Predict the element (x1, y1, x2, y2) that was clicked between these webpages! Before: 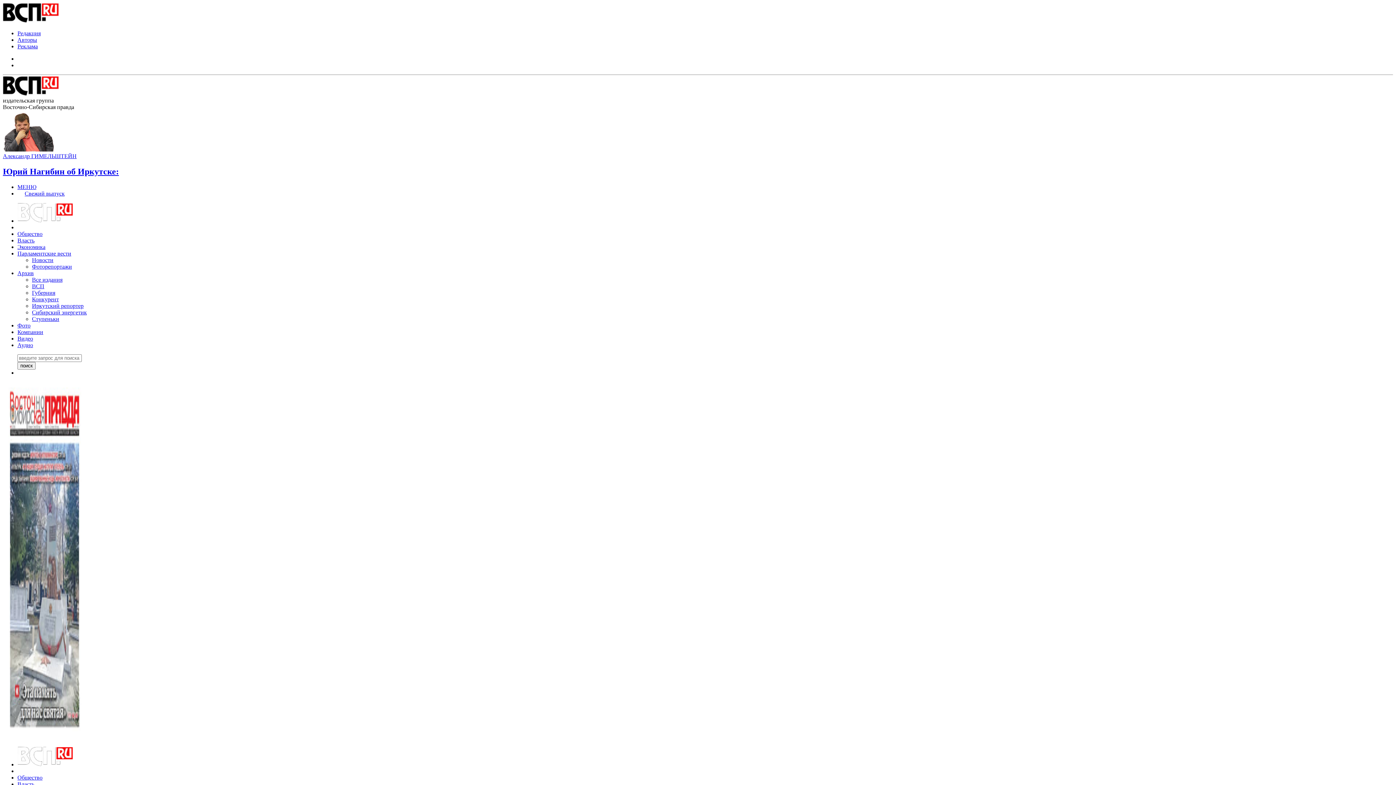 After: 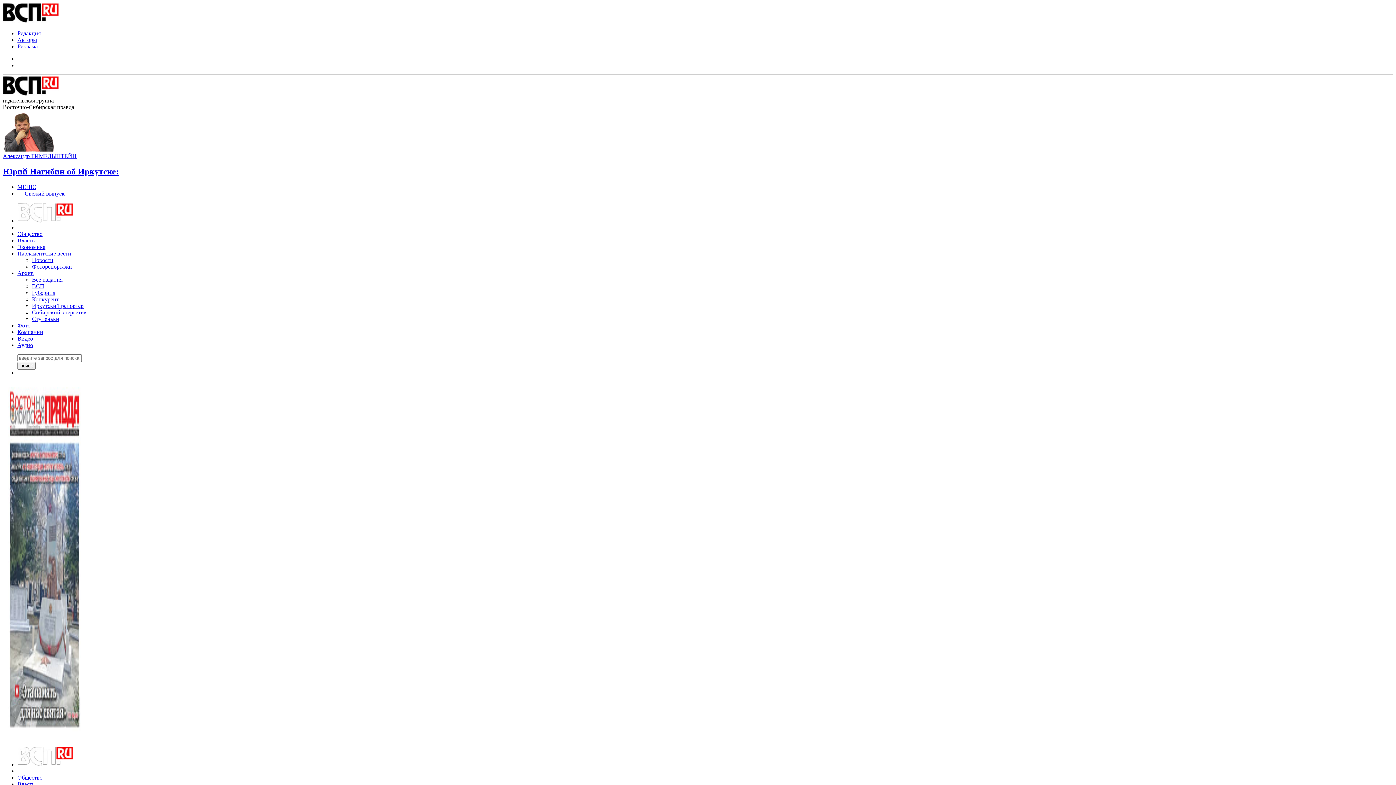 Action: bbox: (2, 382, 1393, 741) label: Восточно-Сибирская правда №27242
29 апреля